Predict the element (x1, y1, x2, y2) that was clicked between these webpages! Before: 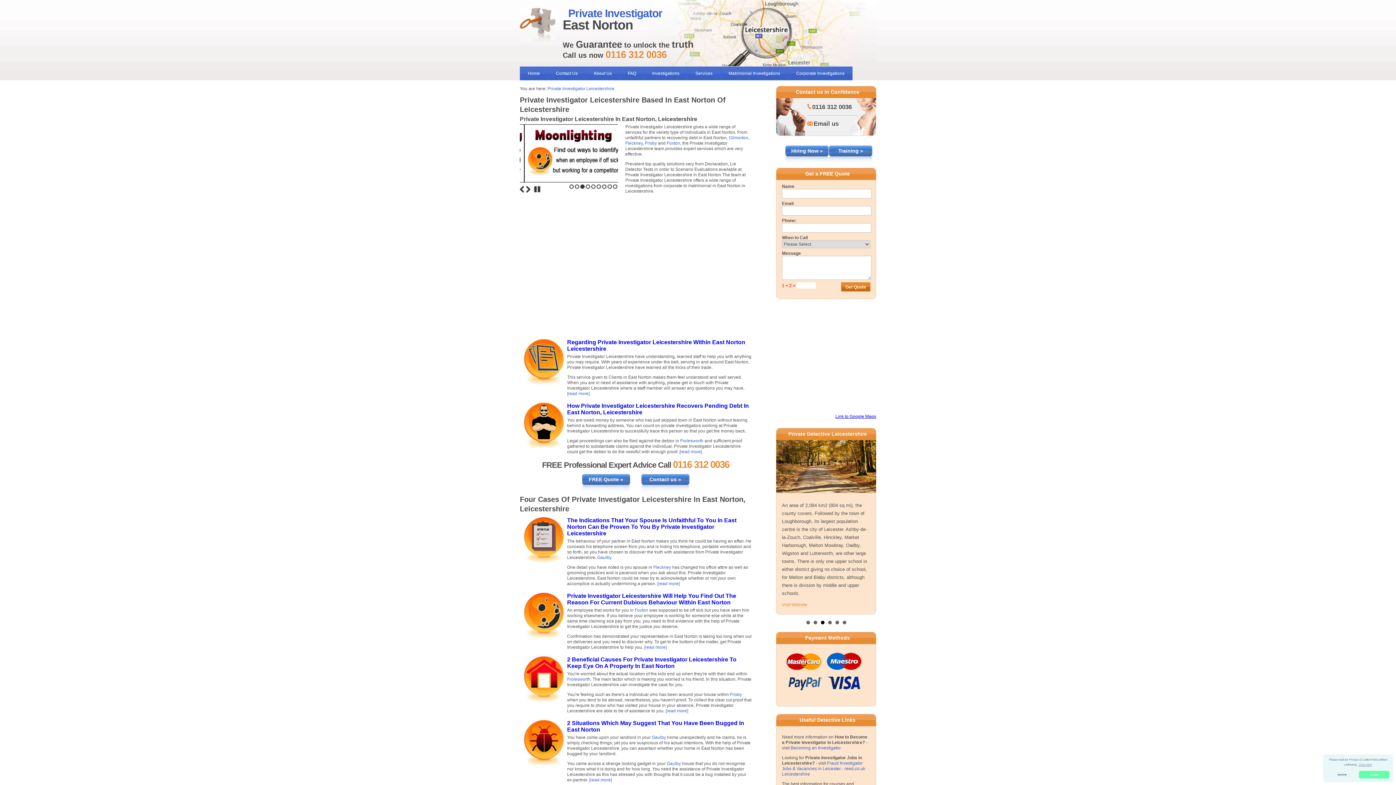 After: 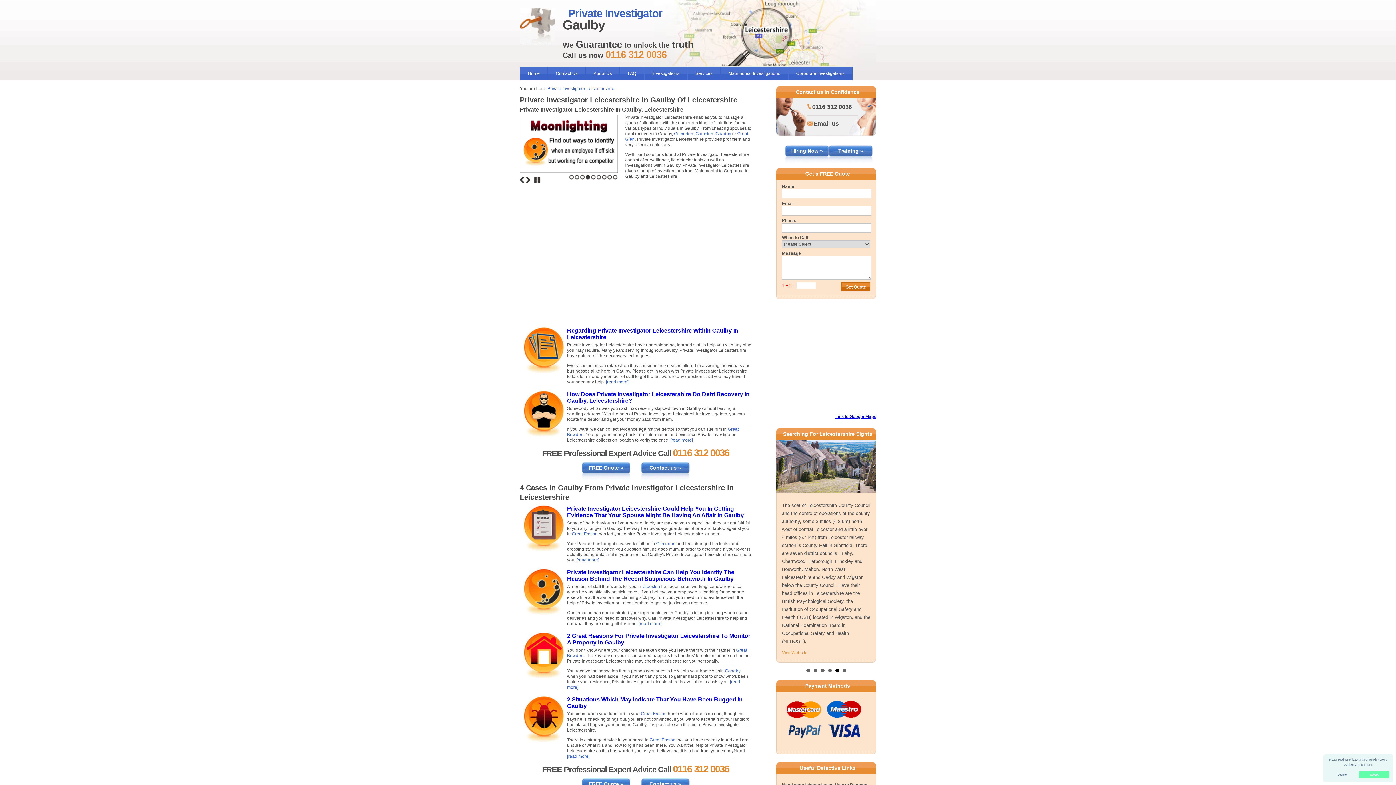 Action: label: Gaulby bbox: (597, 555, 611, 560)